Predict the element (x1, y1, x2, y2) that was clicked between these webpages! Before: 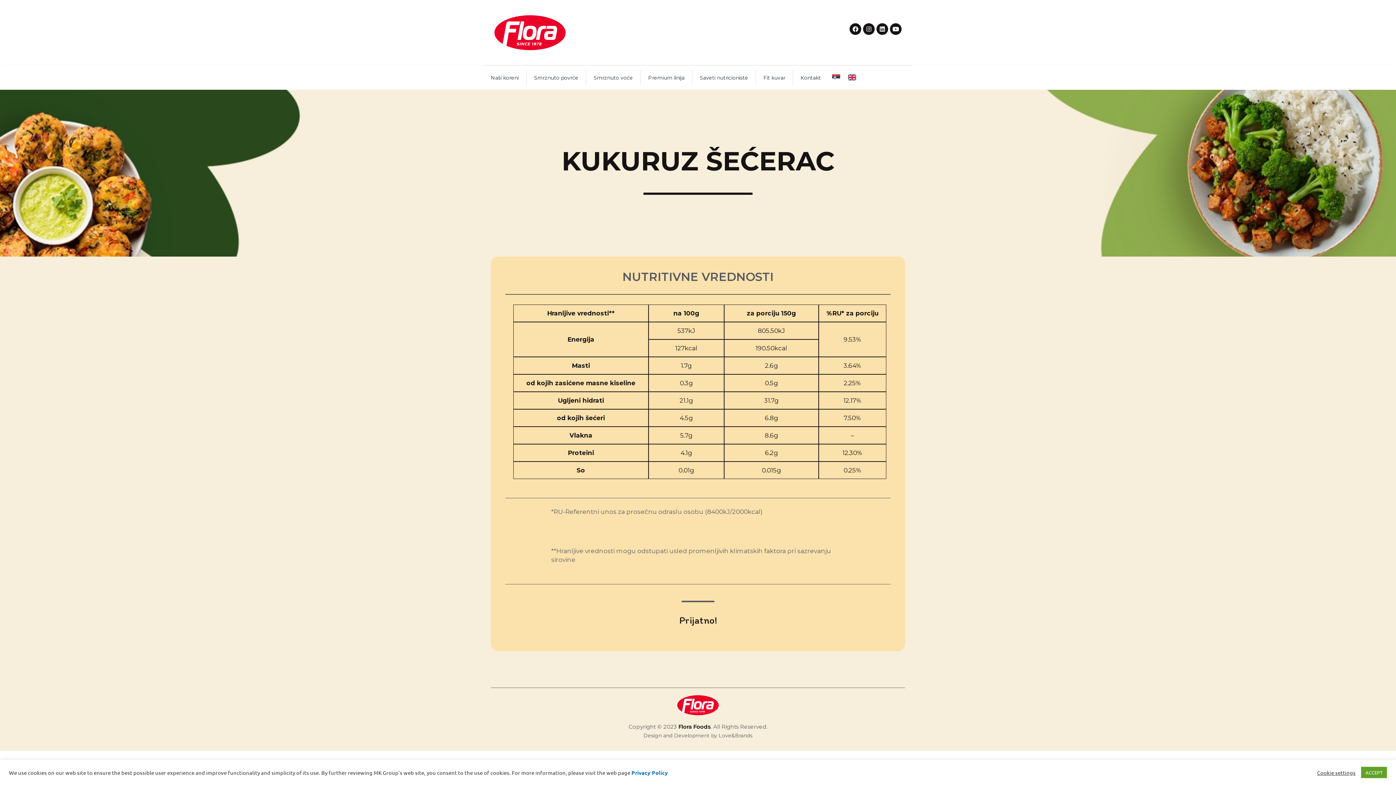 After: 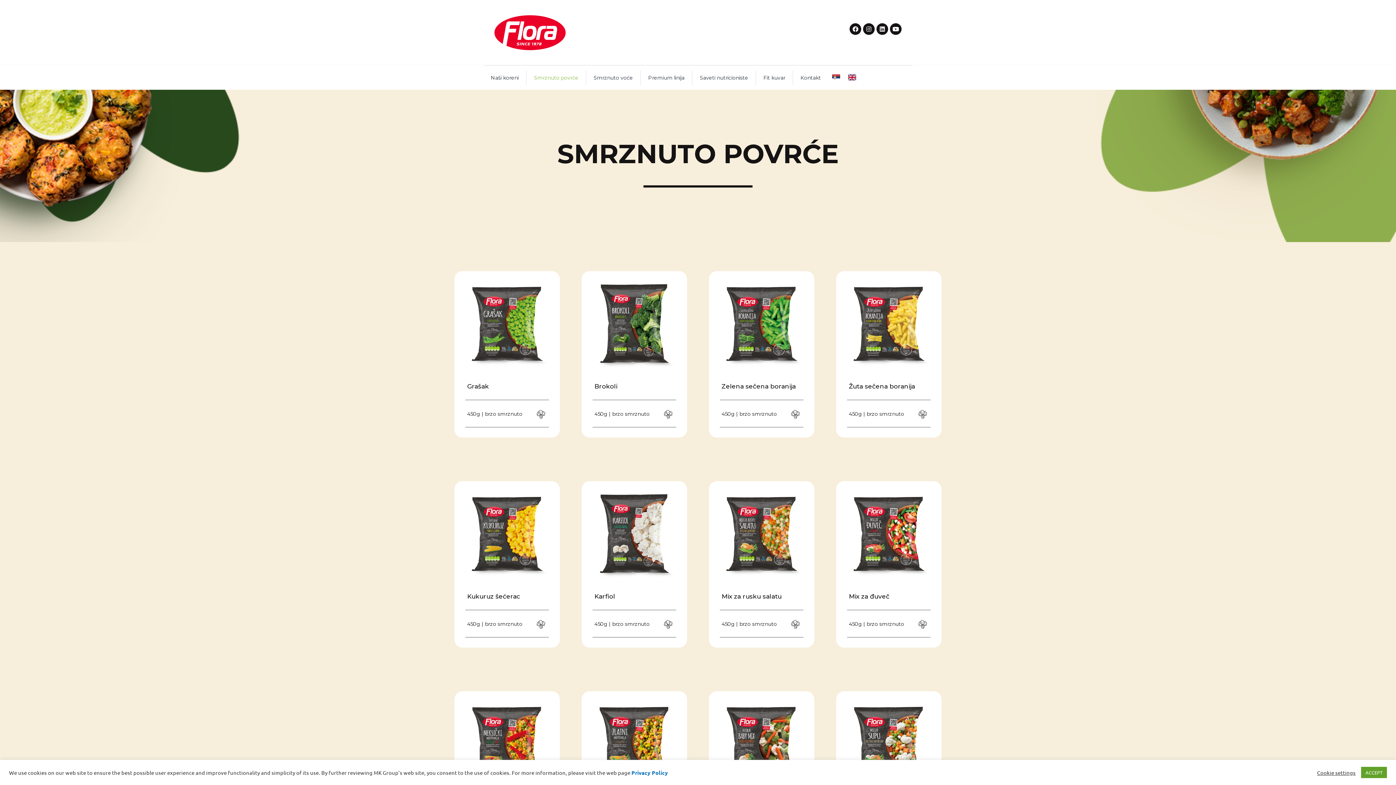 Action: bbox: (526, 69, 585, 86) label: Smrznuto povrće